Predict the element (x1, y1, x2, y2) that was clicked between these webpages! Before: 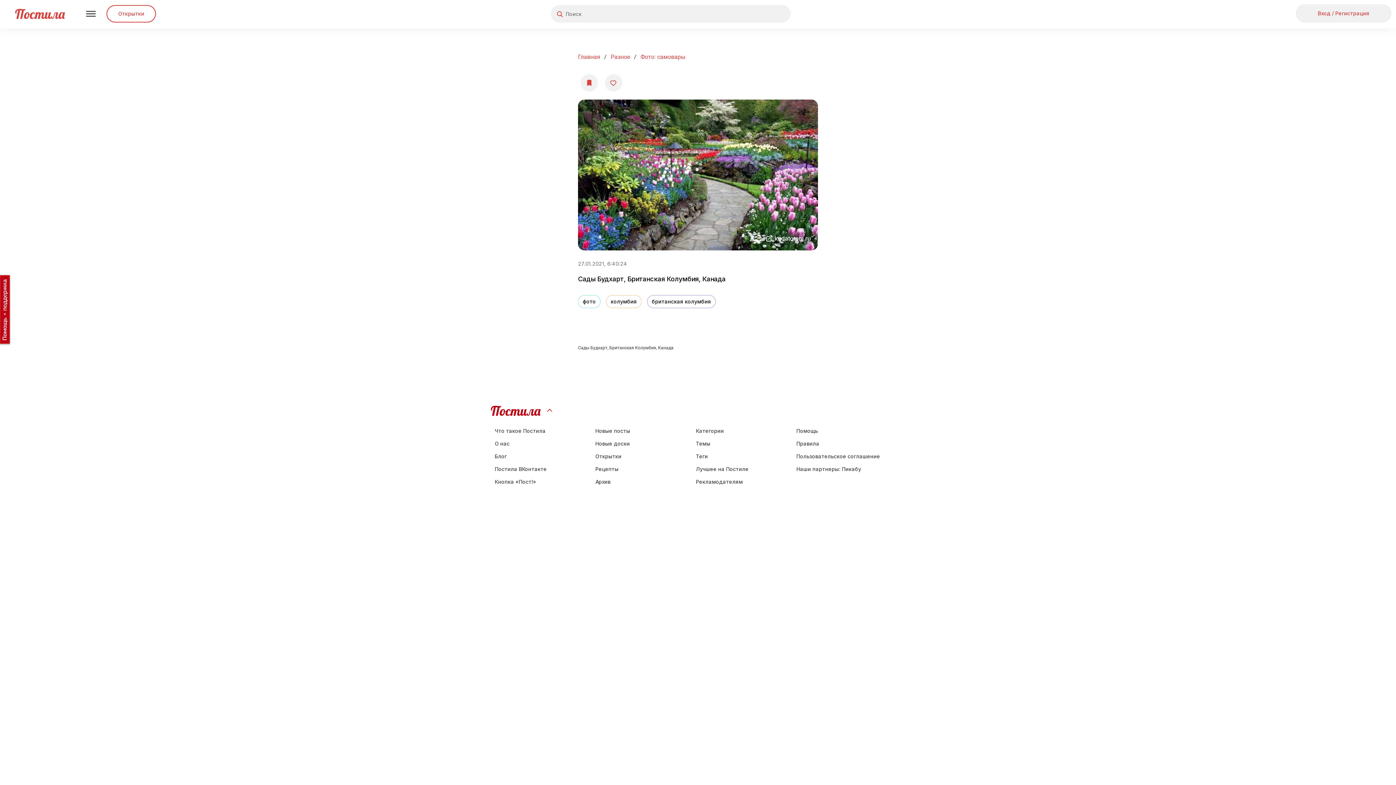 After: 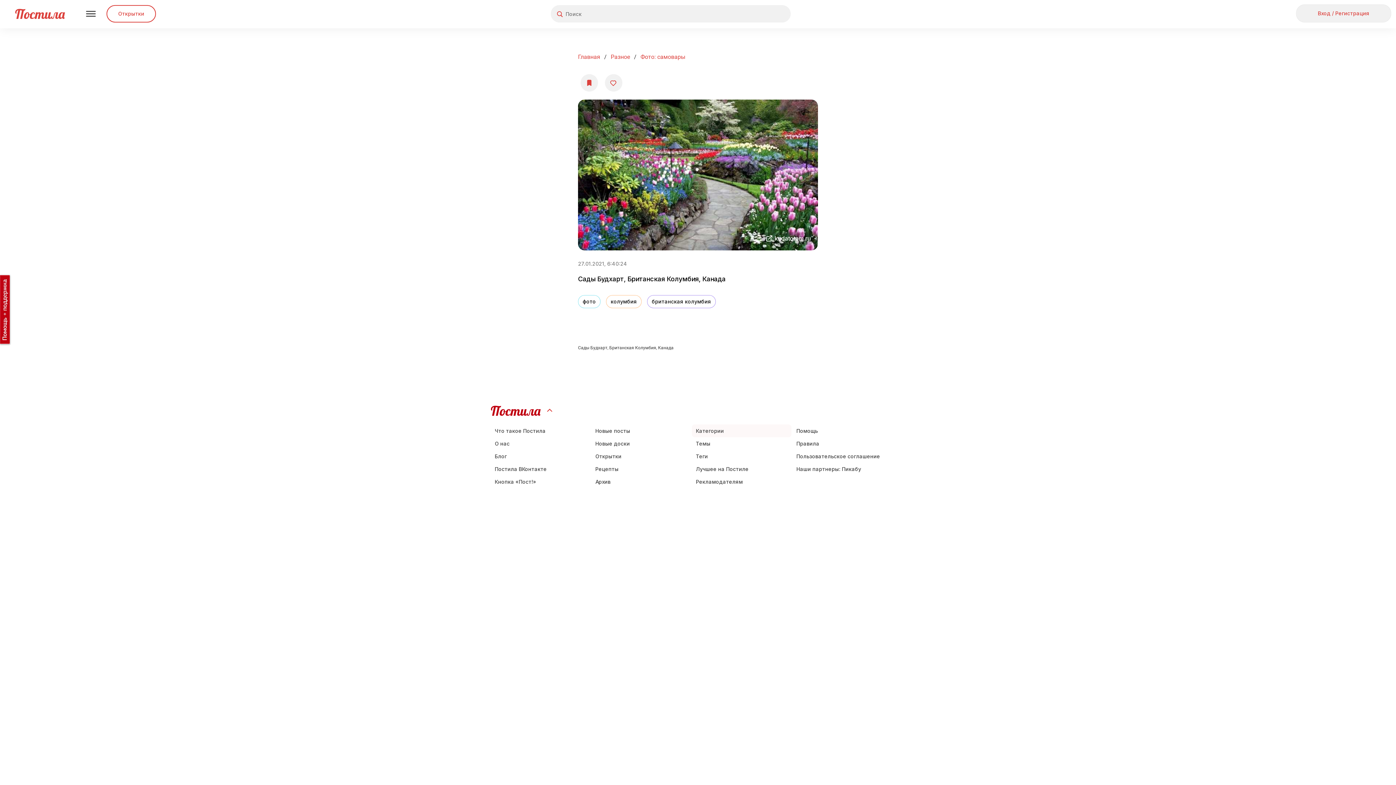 Action: label: Категории bbox: (692, 424, 791, 437)